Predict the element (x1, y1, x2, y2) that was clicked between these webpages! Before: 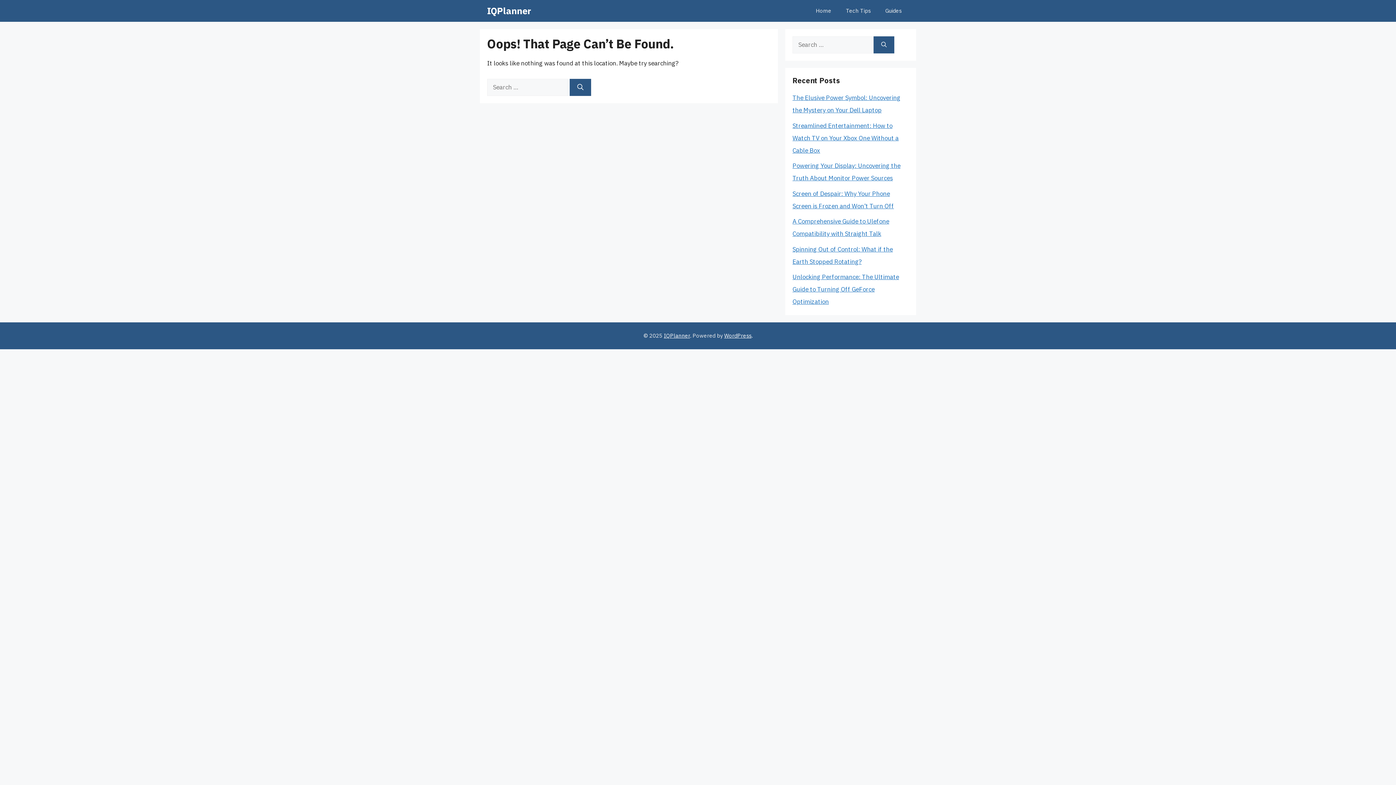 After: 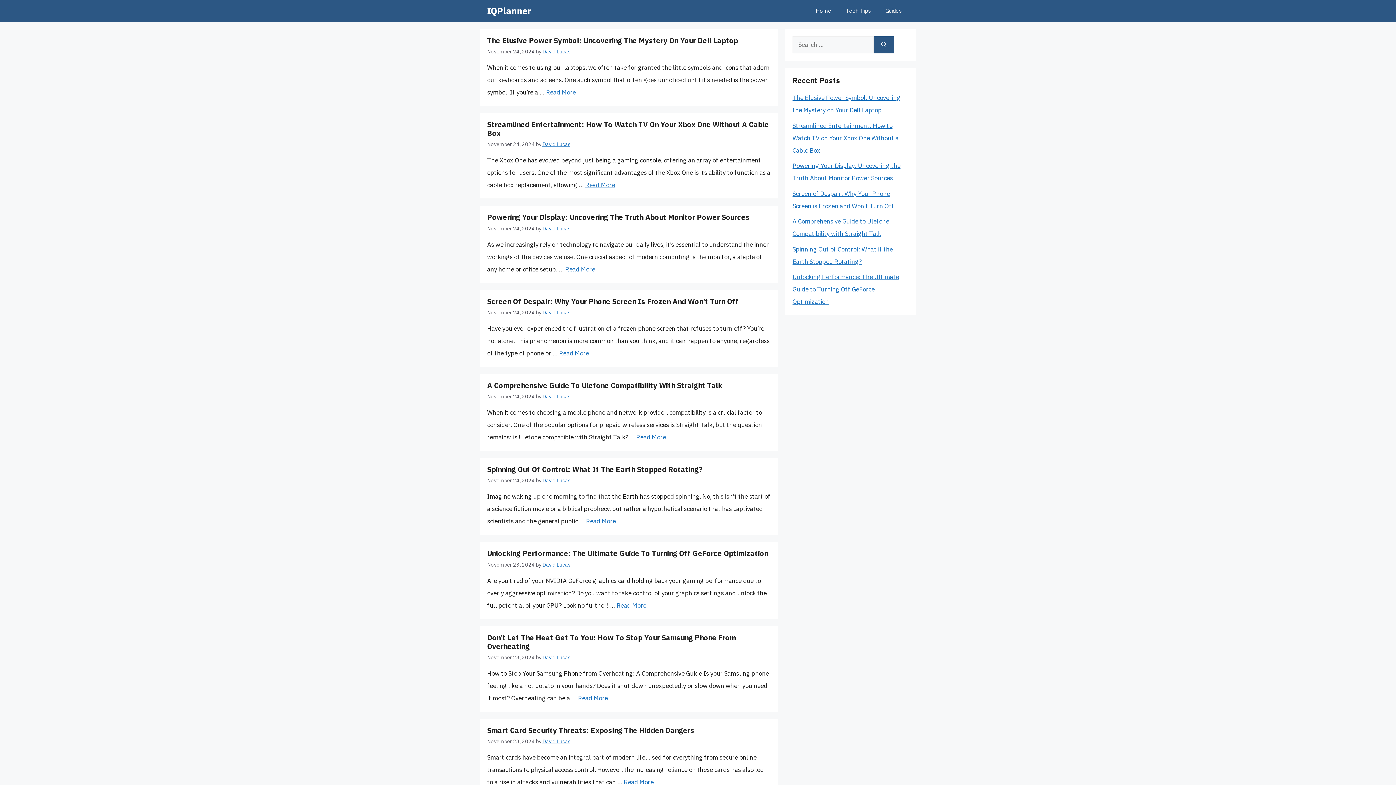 Action: bbox: (808, 0, 838, 21) label: Home